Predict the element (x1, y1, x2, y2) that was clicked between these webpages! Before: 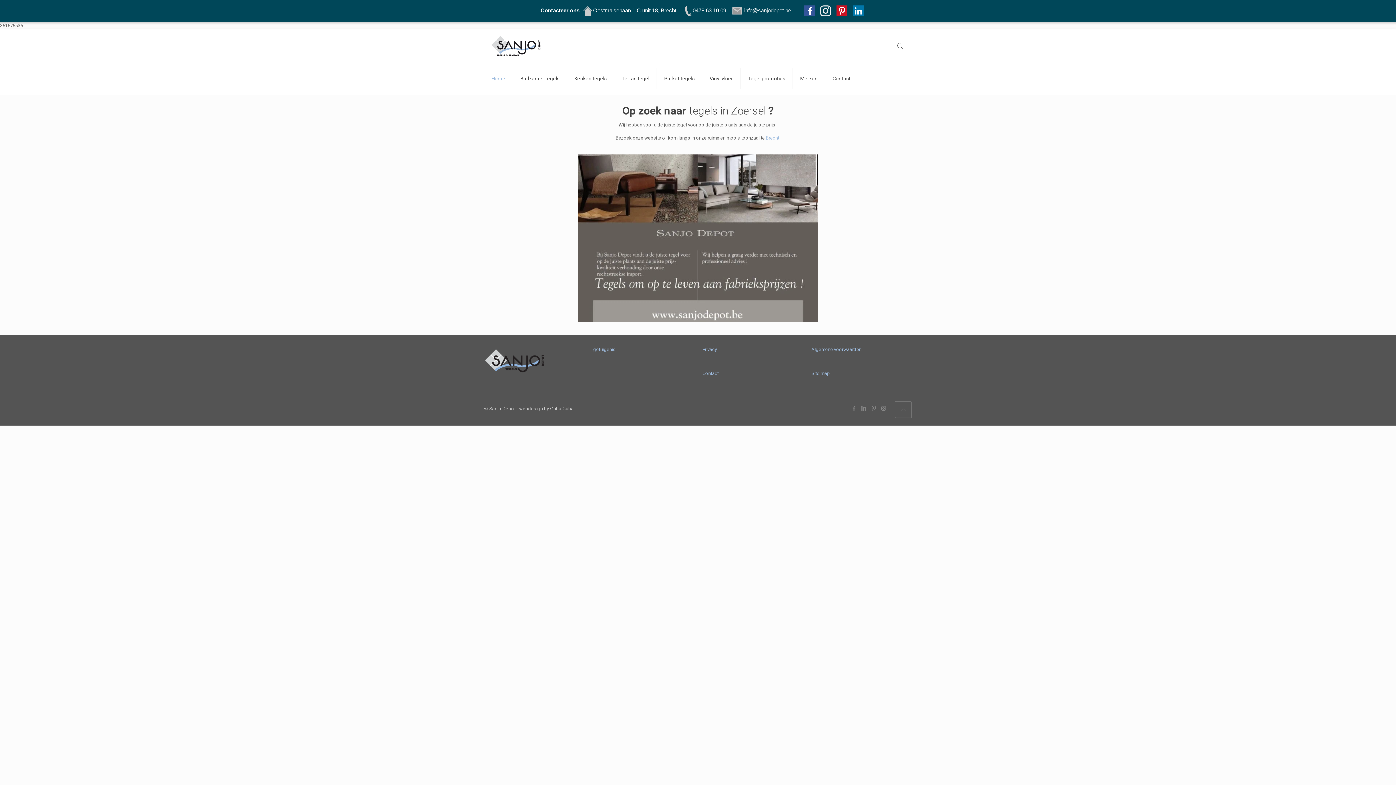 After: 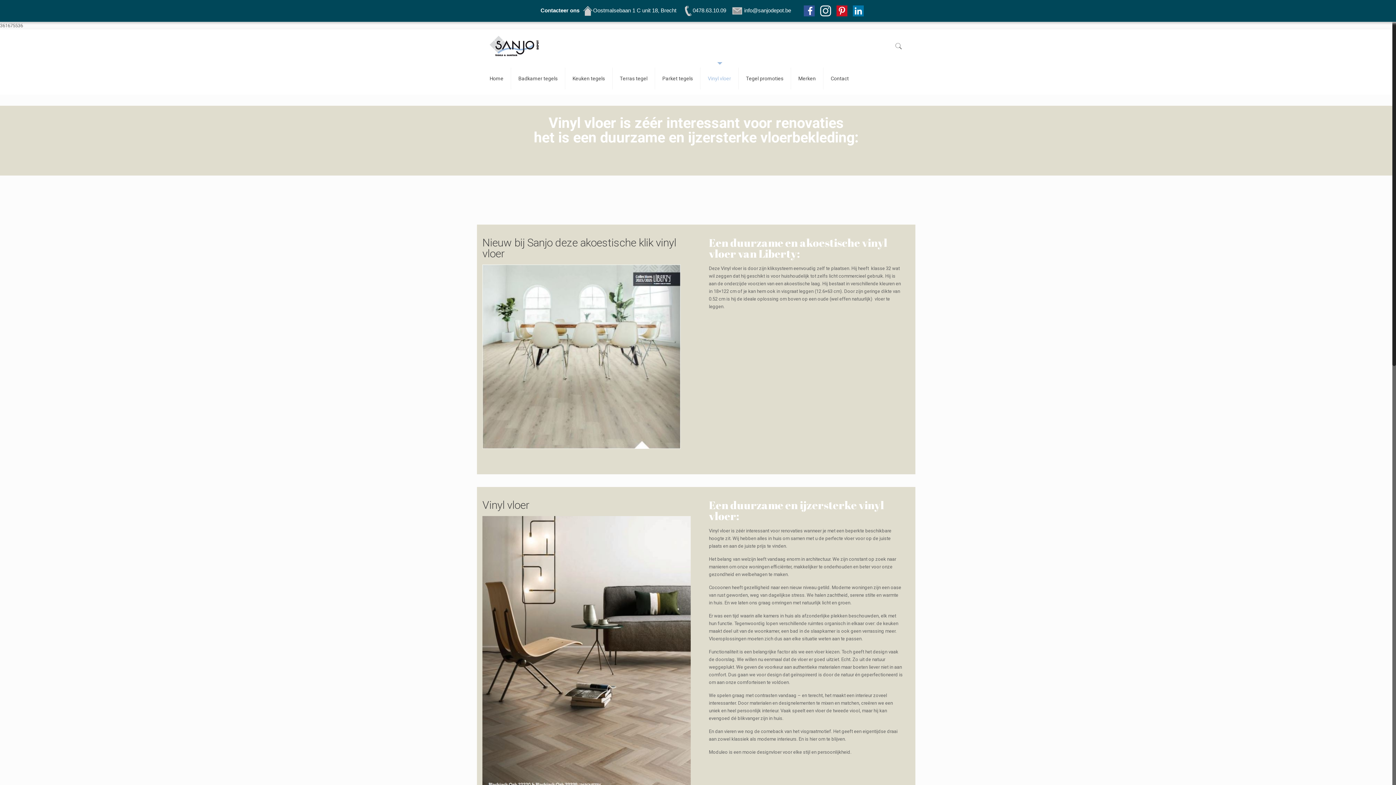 Action: label: Vinyl vloer bbox: (702, 62, 740, 94)